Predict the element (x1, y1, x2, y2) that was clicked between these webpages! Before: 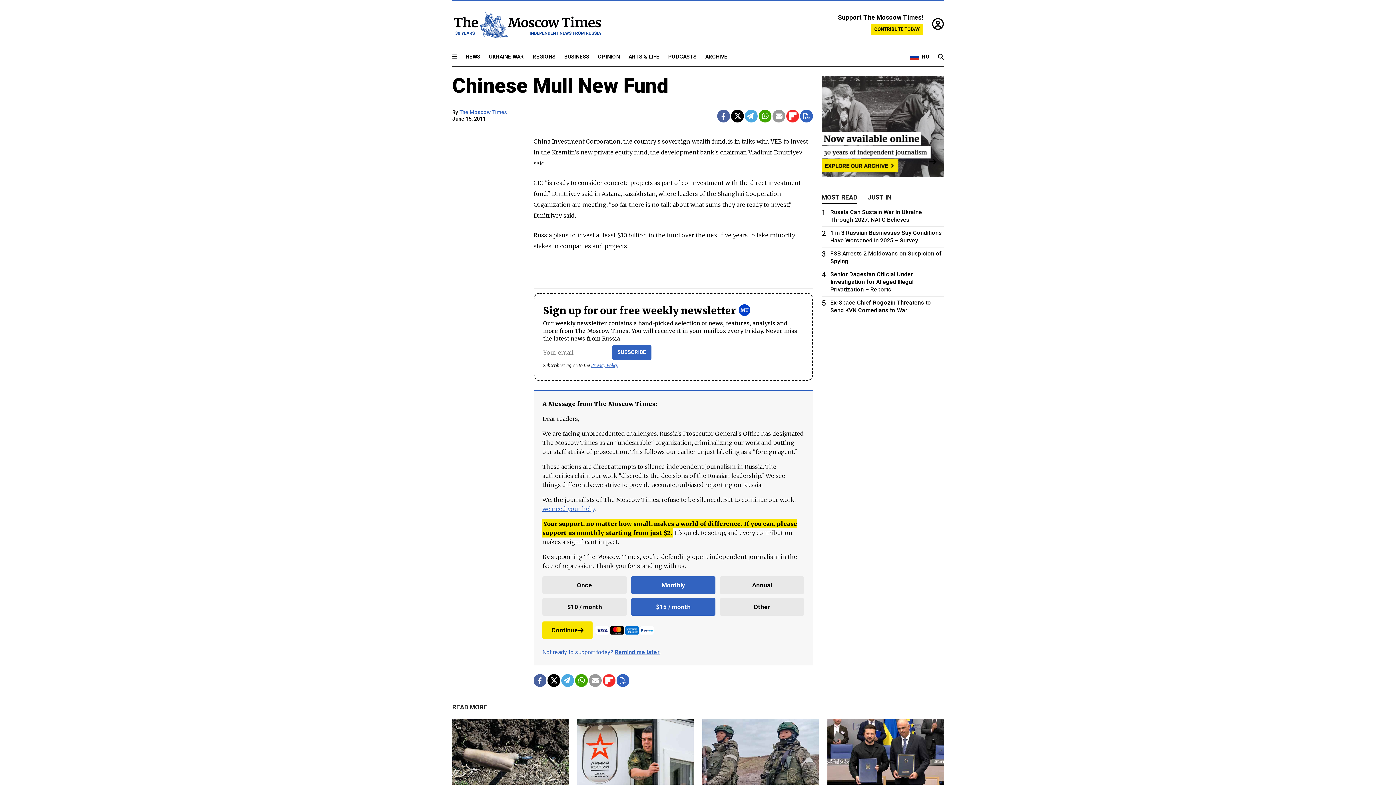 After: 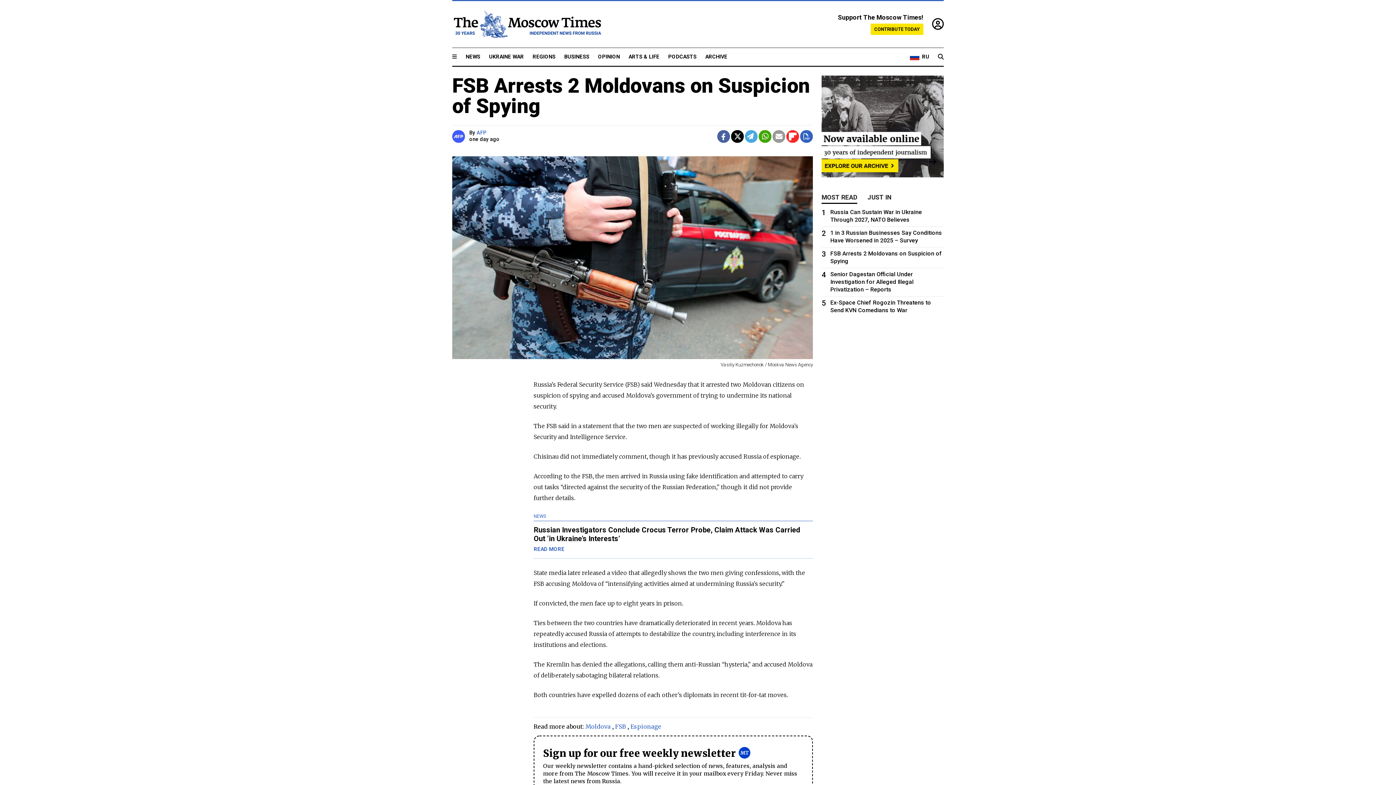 Action: bbox: (821, 249, 944, 265) label: 3
FSB Arrests 2 Moldovans on Suspicion of Spying